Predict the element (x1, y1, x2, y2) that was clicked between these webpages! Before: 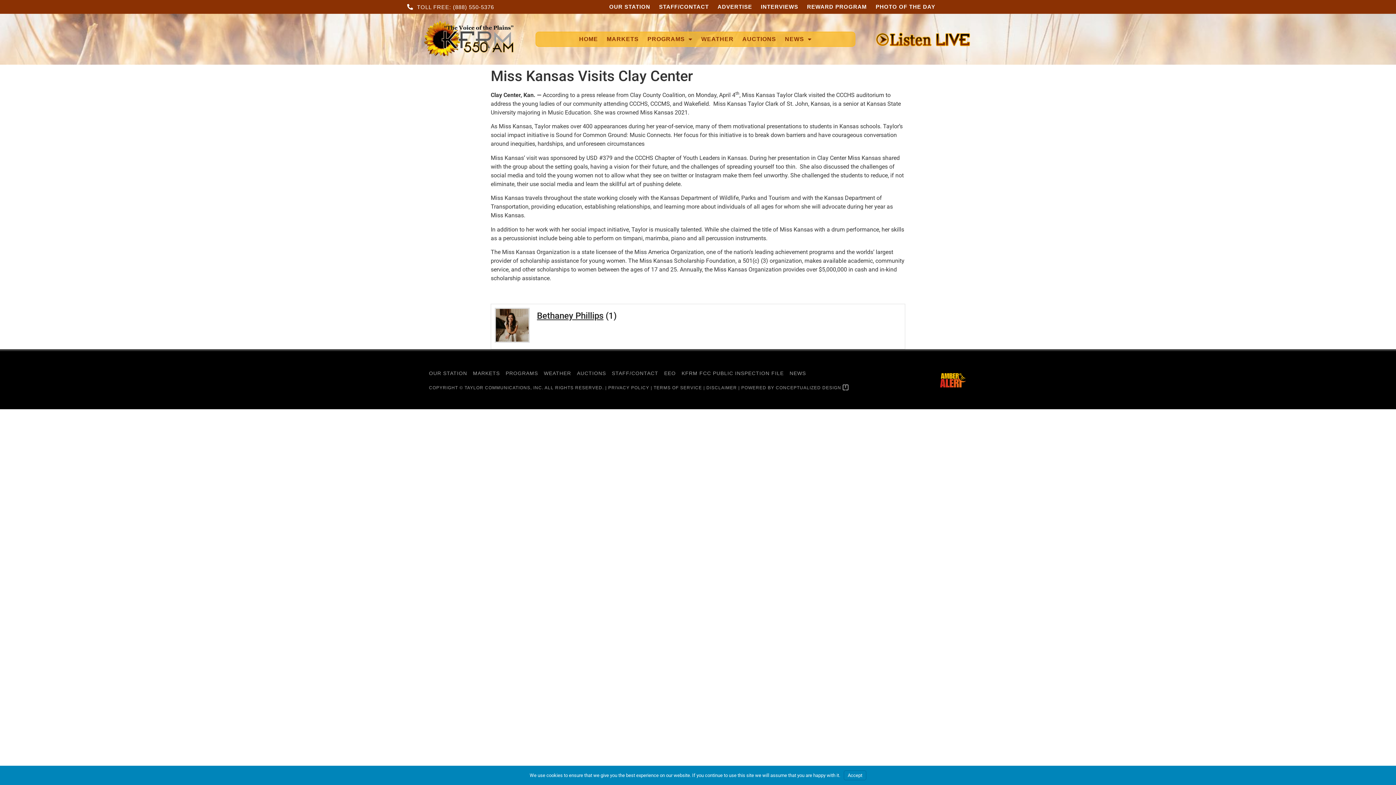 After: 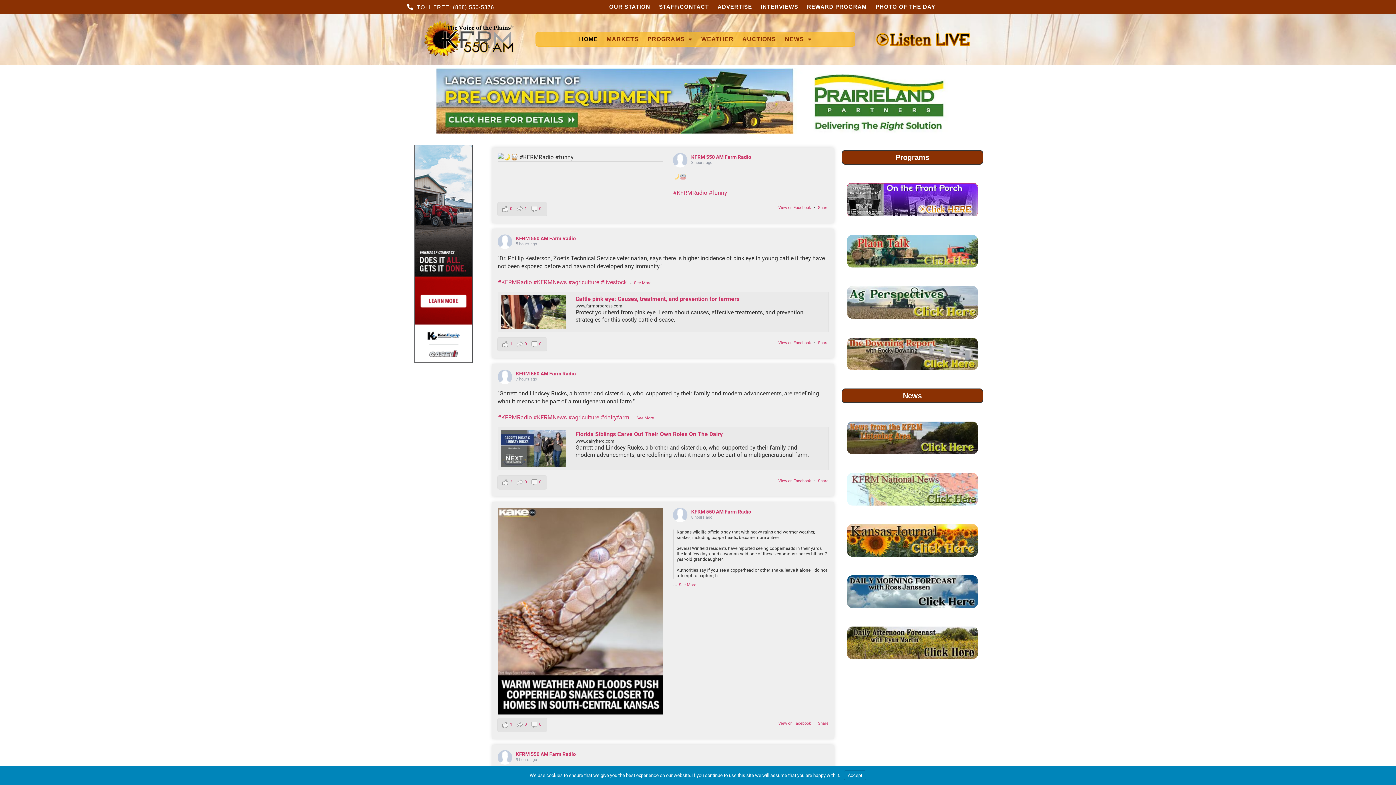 Action: bbox: (574, 32, 602, 46) label: HOME